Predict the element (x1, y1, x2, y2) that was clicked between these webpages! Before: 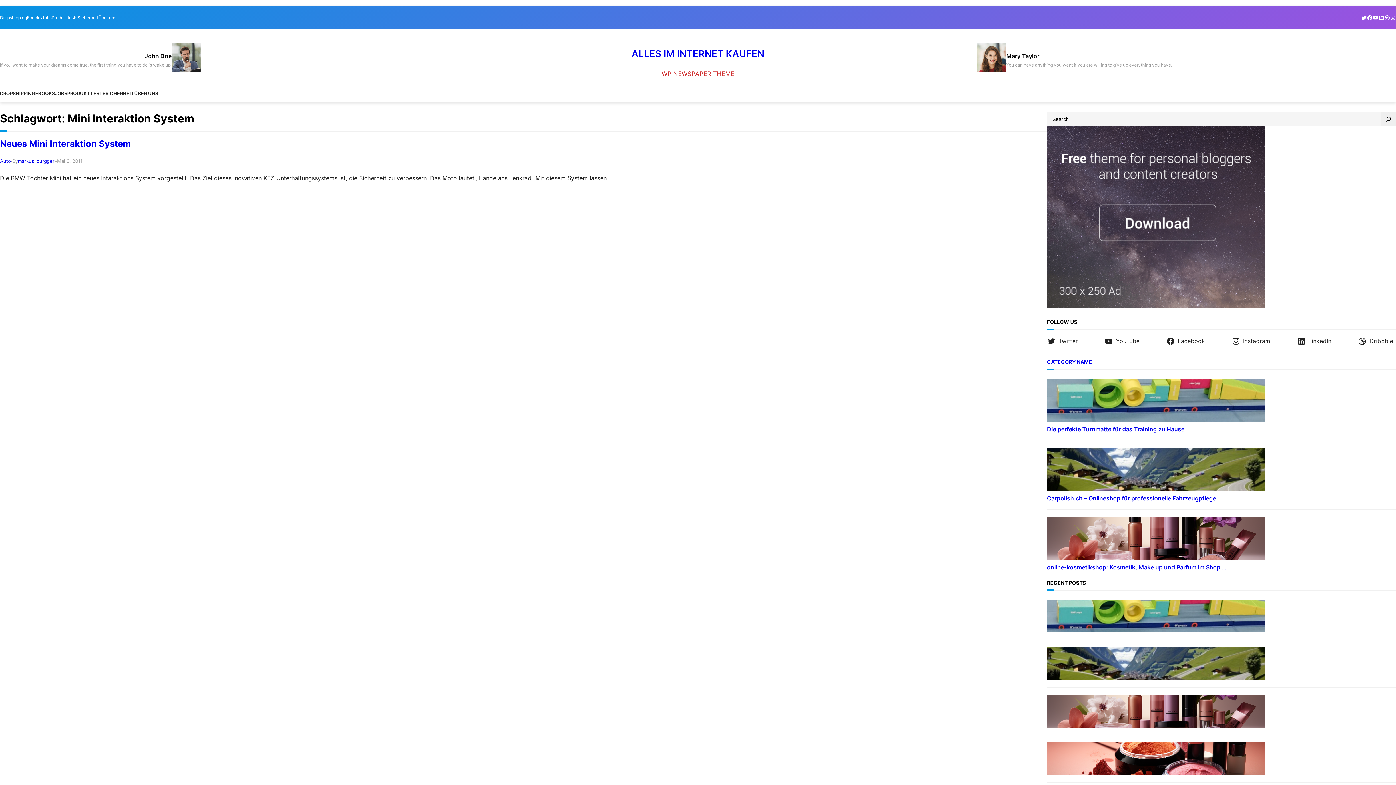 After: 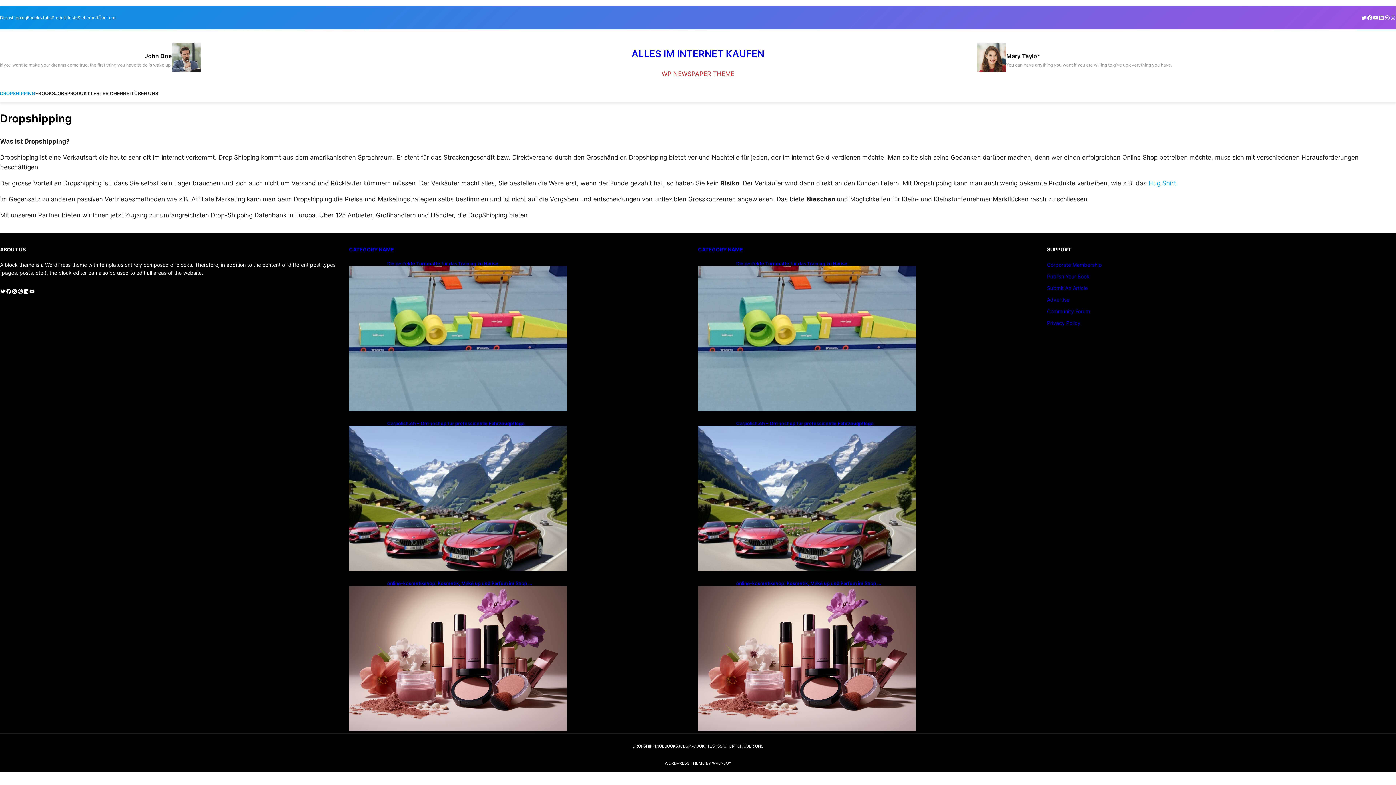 Action: bbox: (0, 86, 35, 100) label: DROPSHIPPING